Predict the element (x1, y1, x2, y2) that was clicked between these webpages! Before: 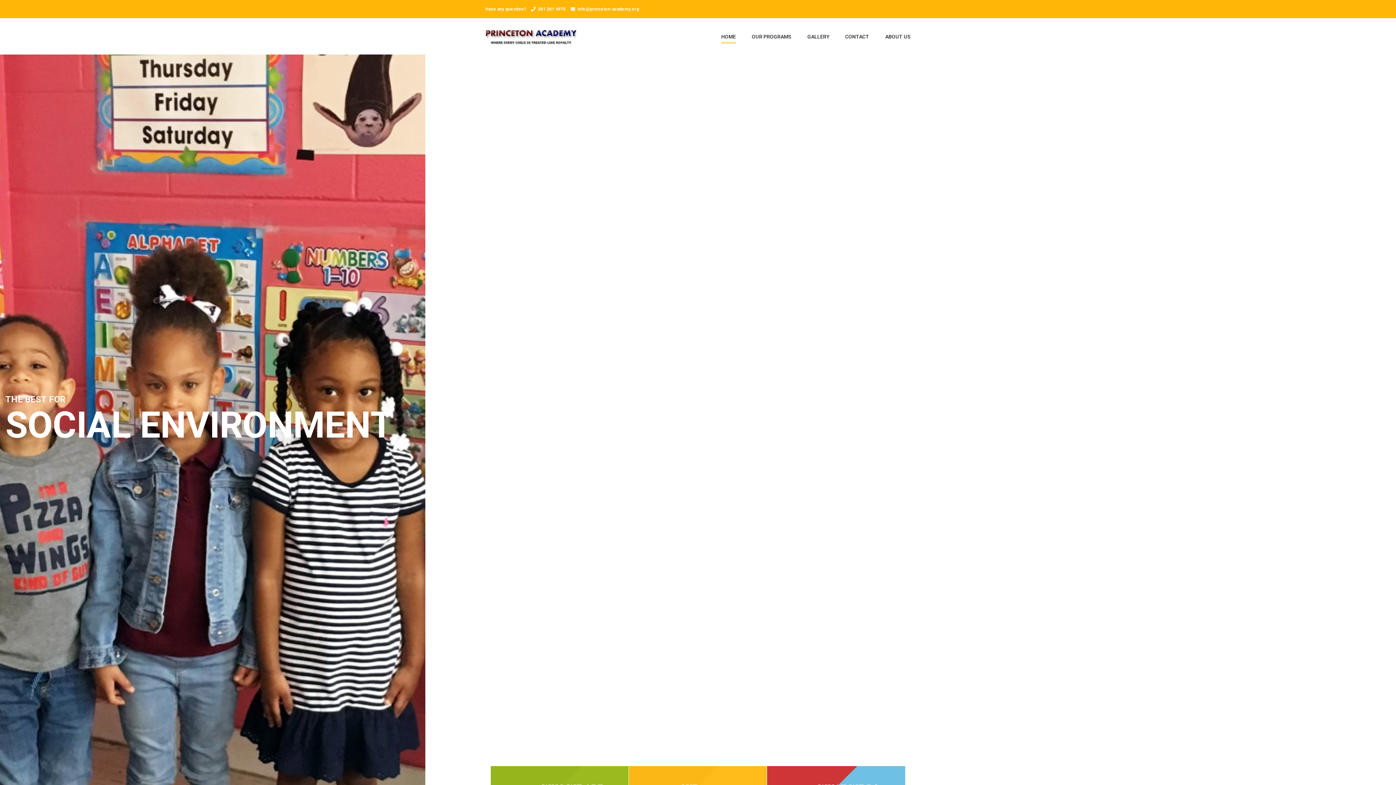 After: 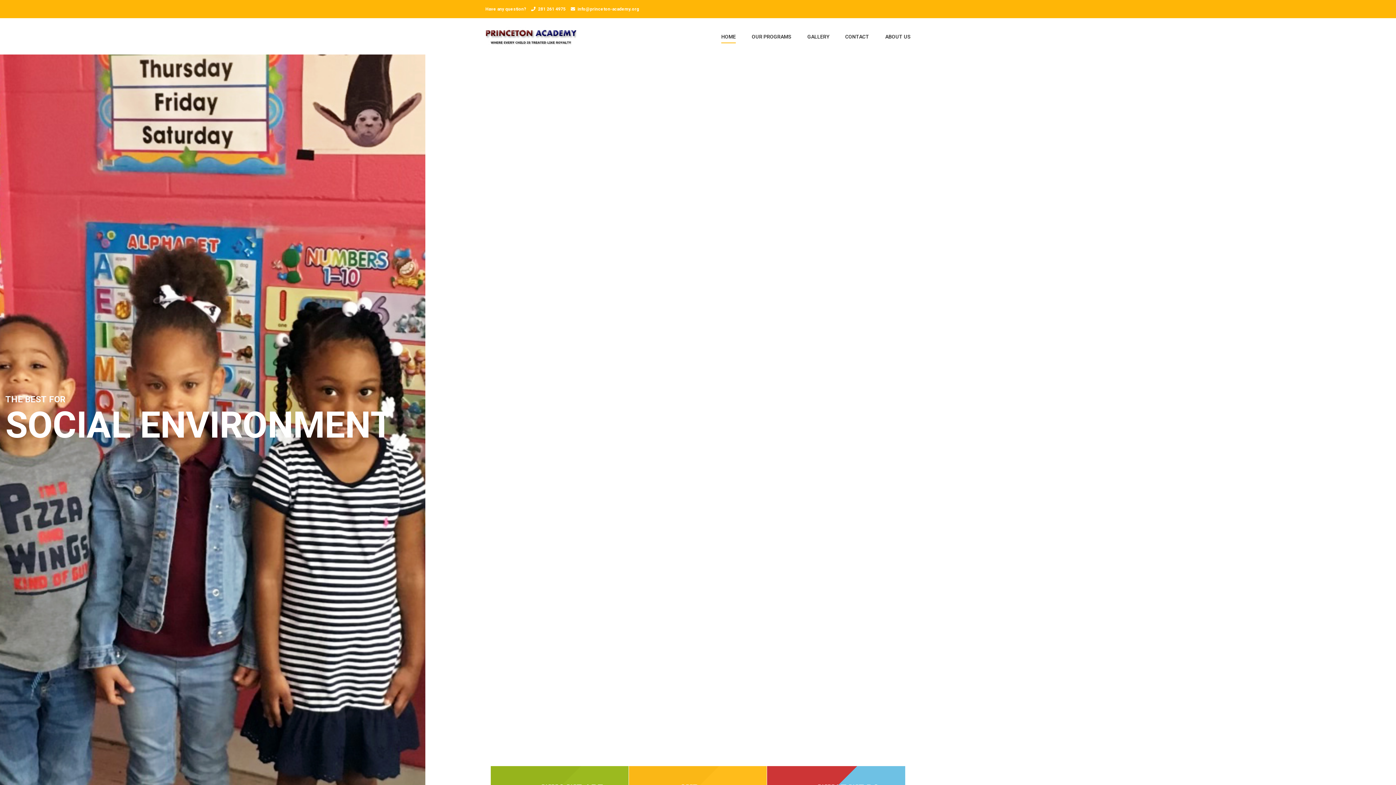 Action: label: HOME bbox: (714, 29, 743, 50)